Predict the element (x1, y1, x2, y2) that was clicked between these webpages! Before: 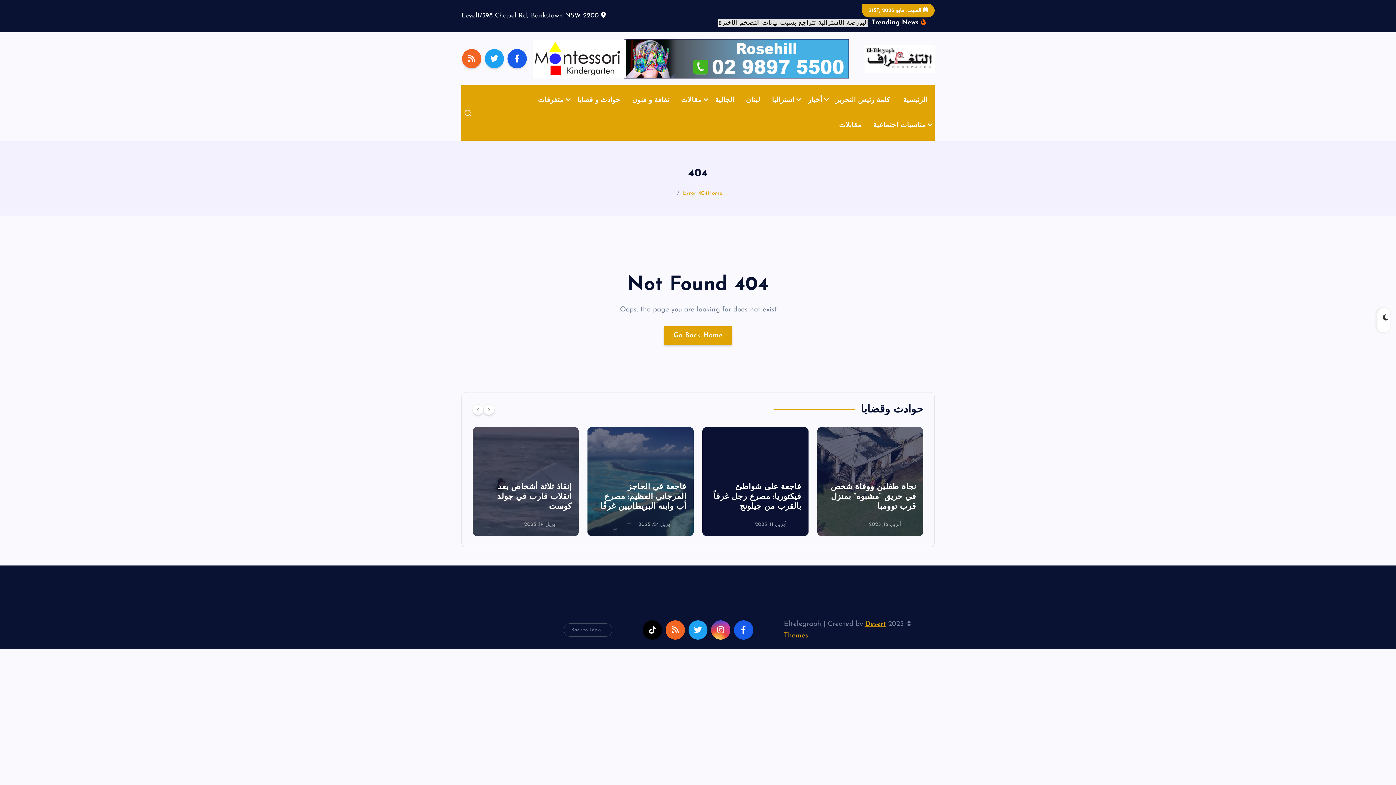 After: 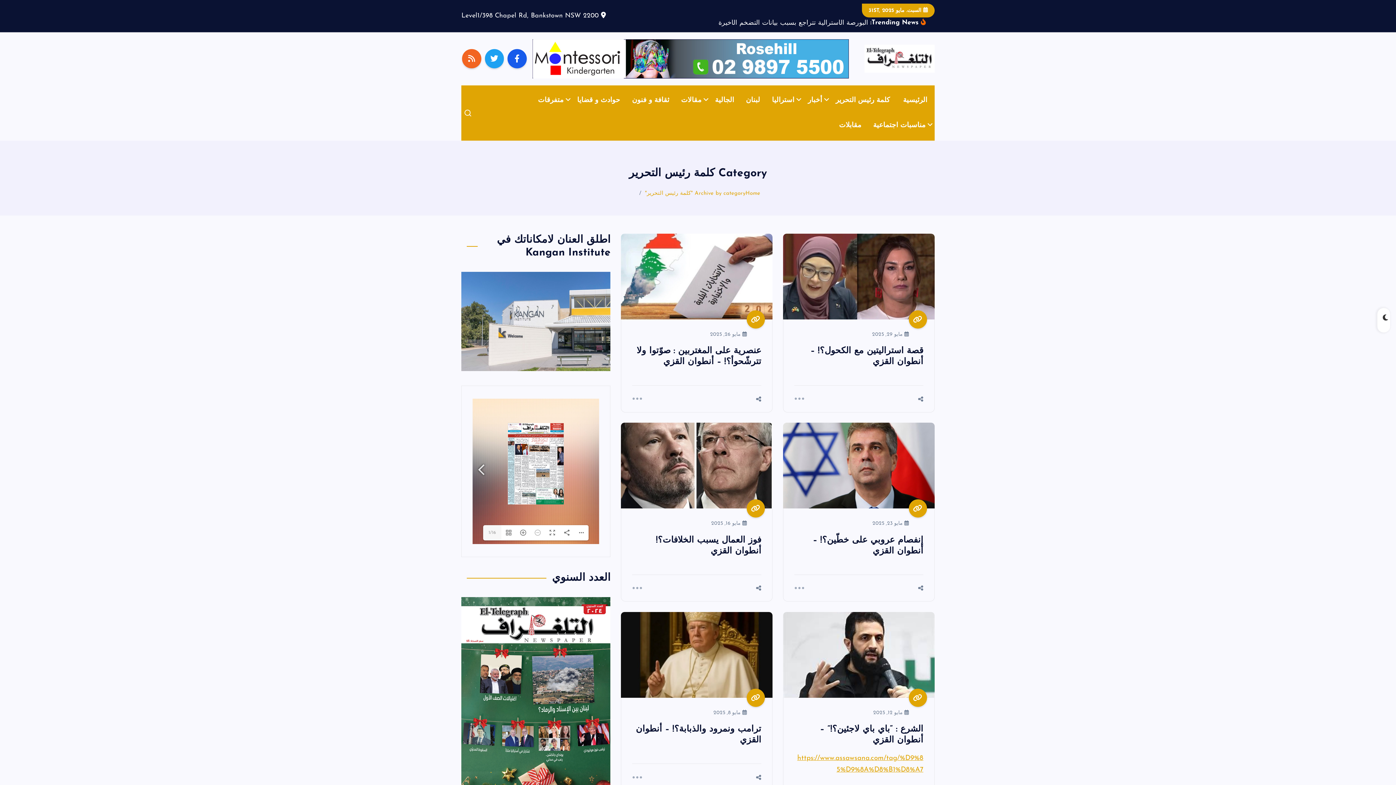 Action: label: كلمة رئيس التحرير bbox: (830, 87, 895, 113)